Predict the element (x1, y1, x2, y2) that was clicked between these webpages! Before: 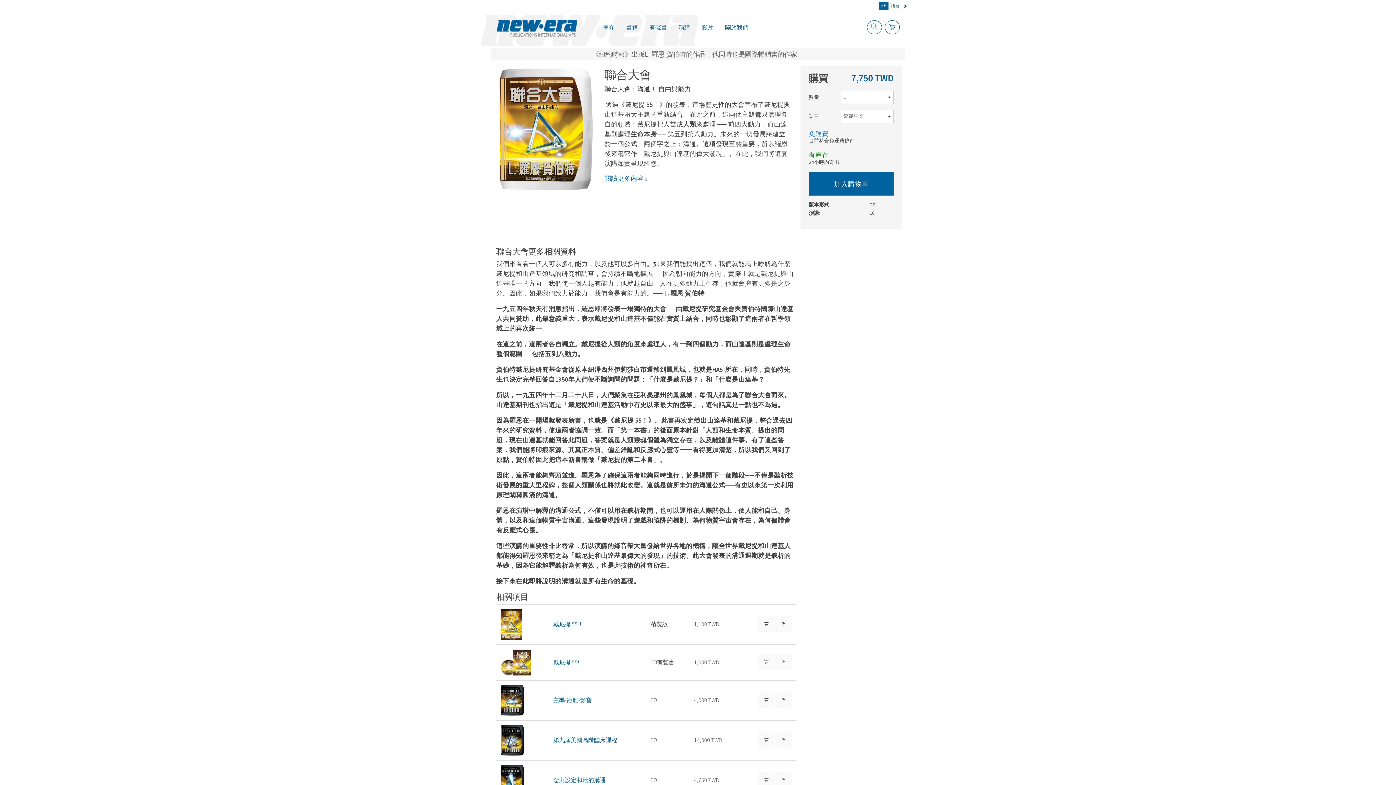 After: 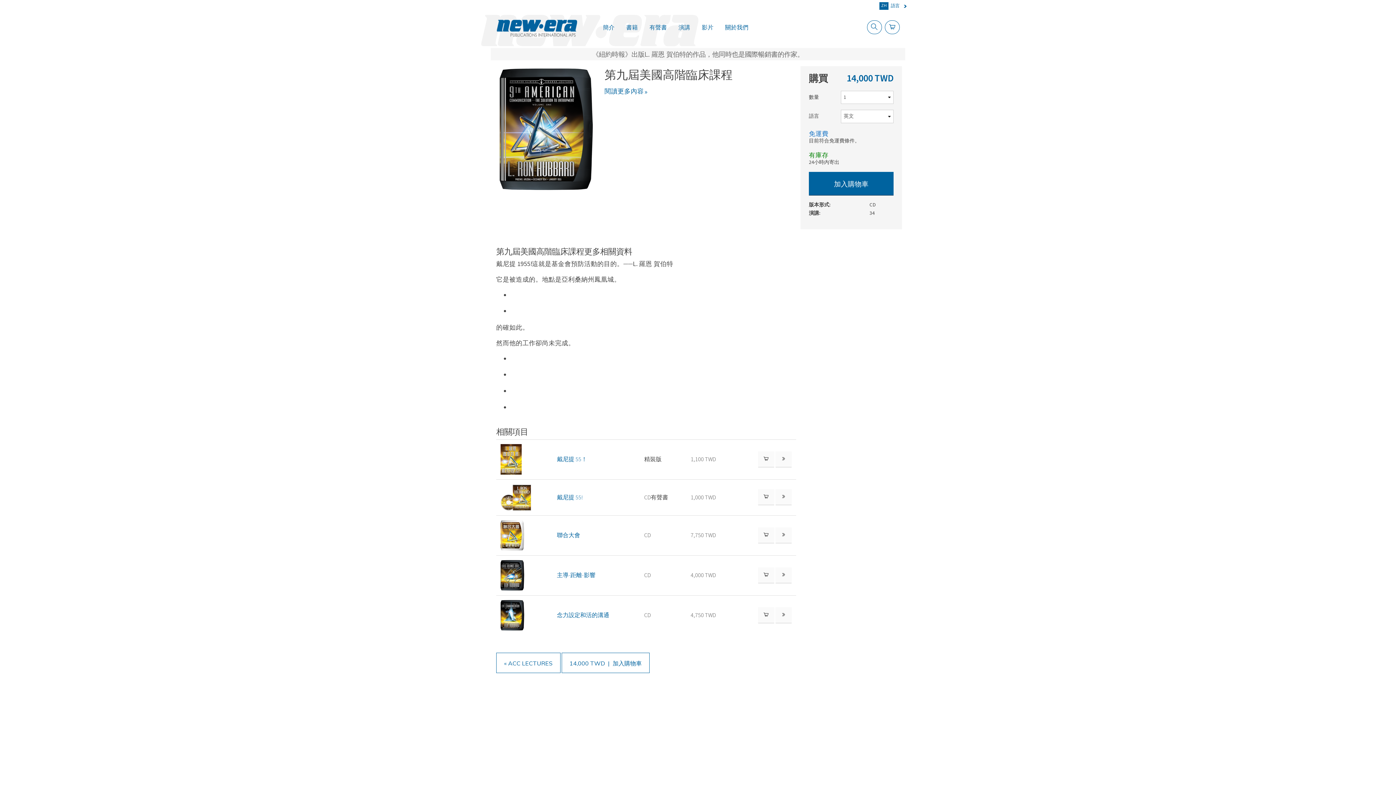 Action: bbox: (500, 736, 524, 744)